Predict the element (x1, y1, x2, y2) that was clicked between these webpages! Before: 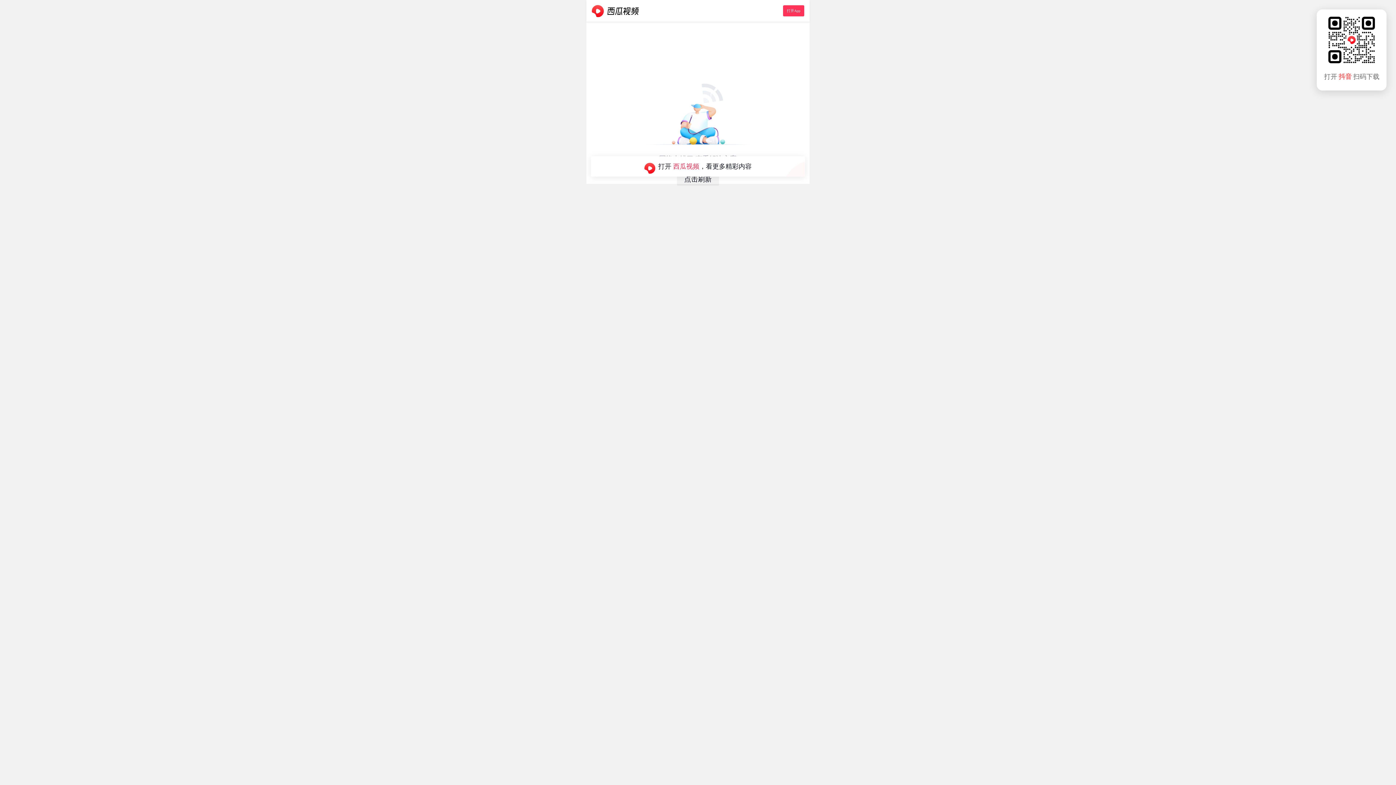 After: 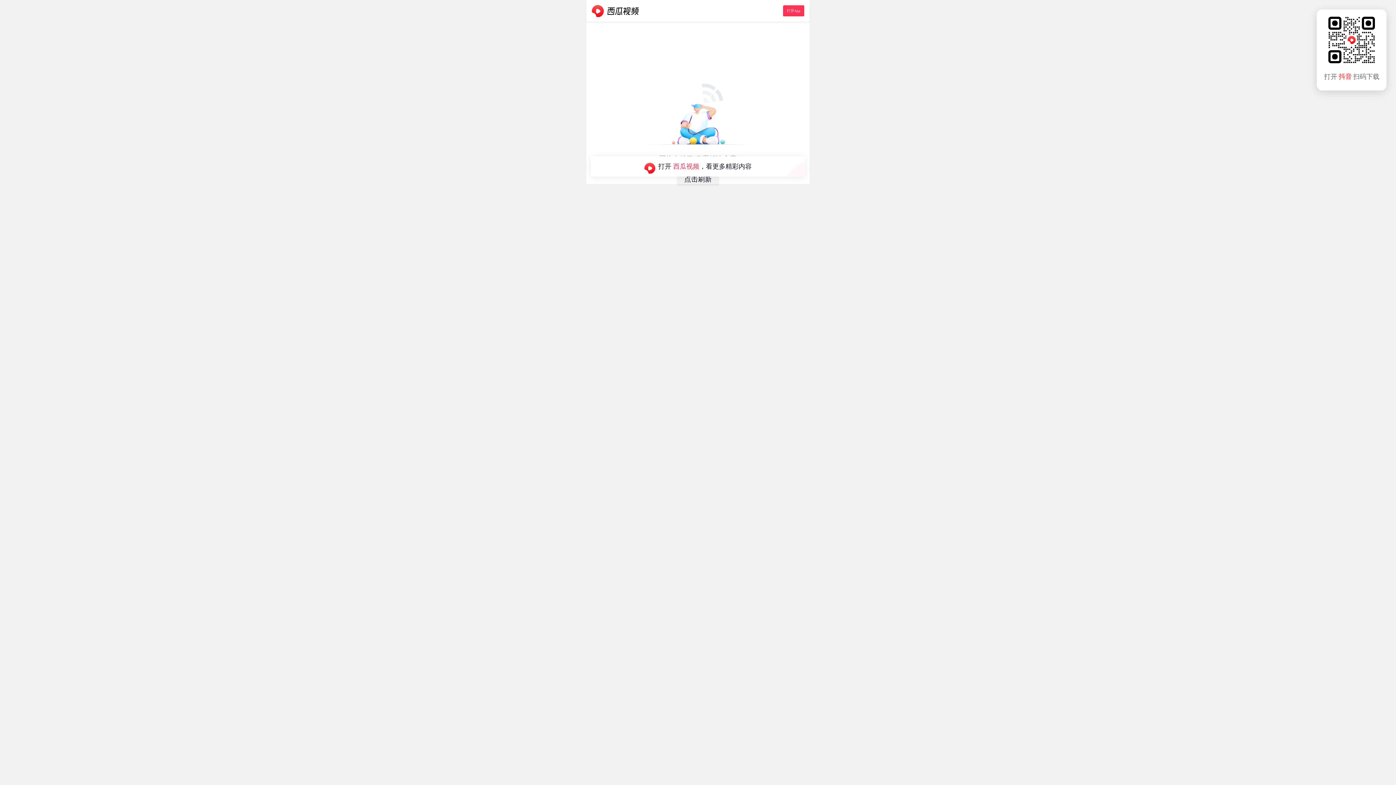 Action: label: 点击刷新 bbox: (676, 172, 719, 185)